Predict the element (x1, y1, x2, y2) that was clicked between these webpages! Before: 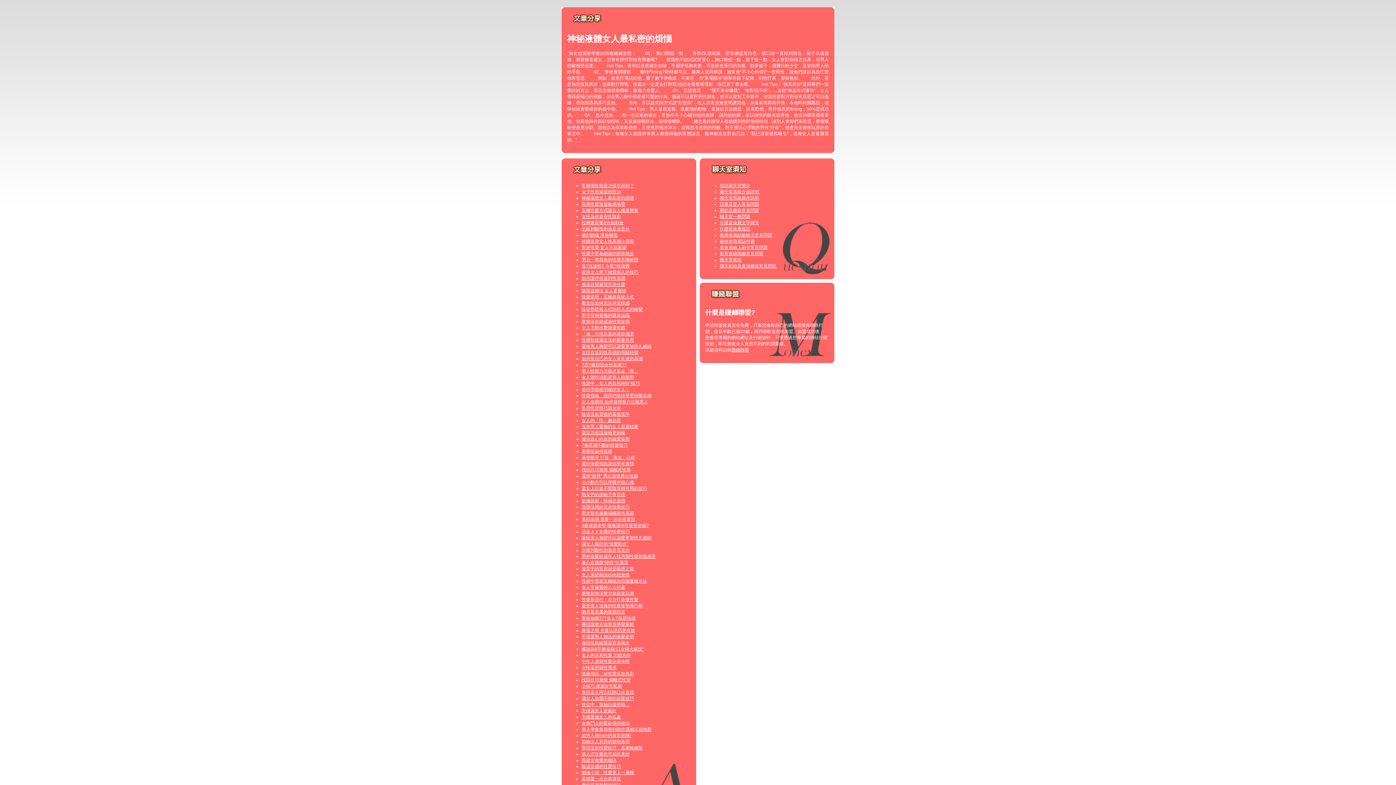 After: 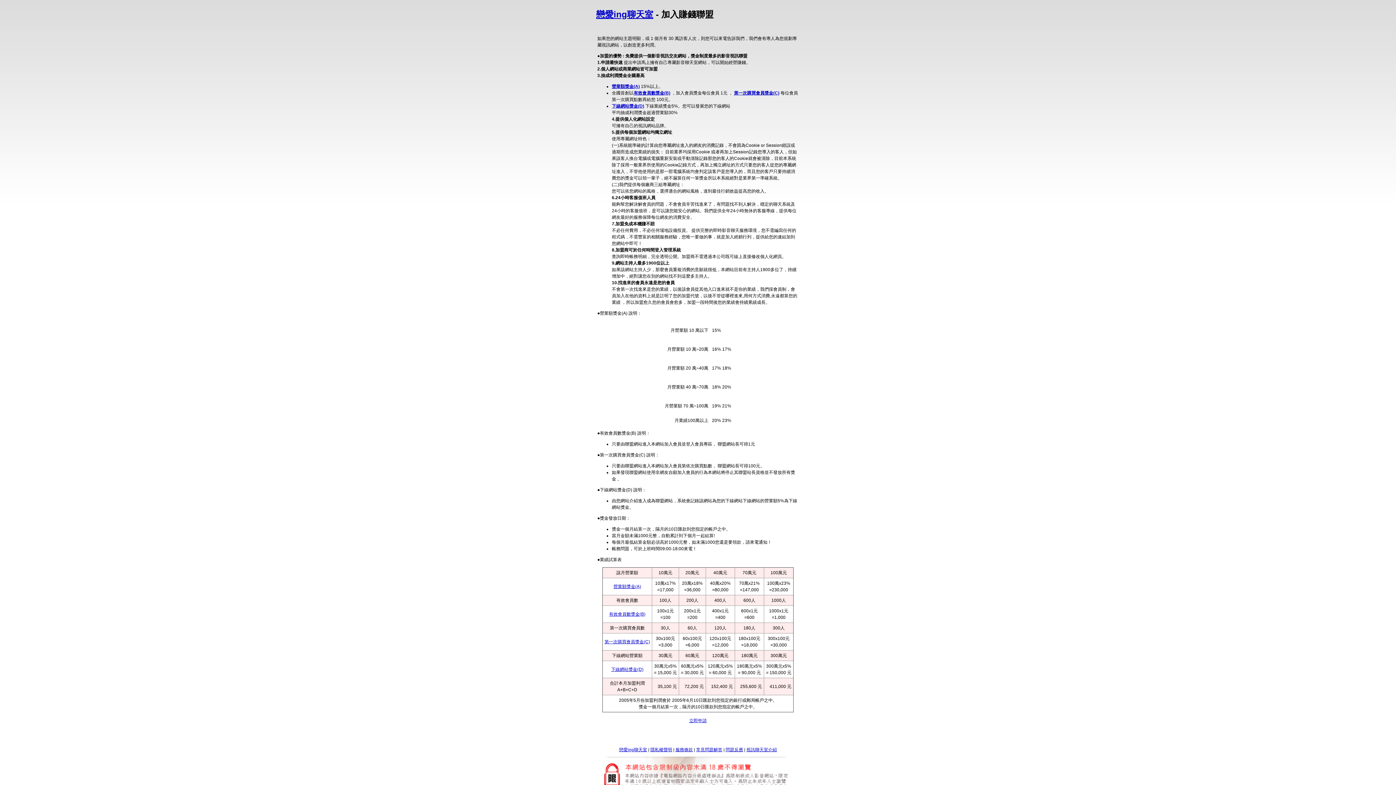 Action: label: 賺錢聯盟 bbox: (731, 347, 749, 352)